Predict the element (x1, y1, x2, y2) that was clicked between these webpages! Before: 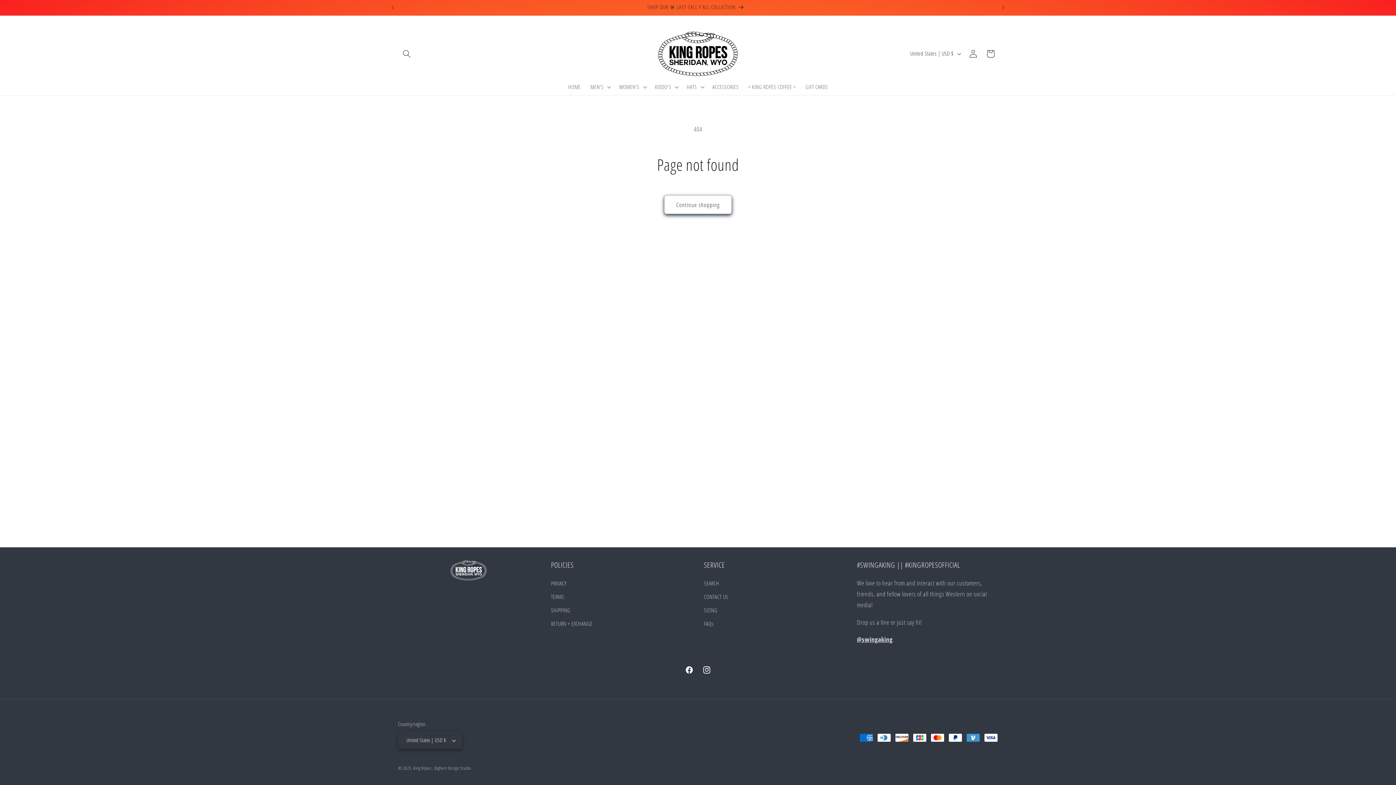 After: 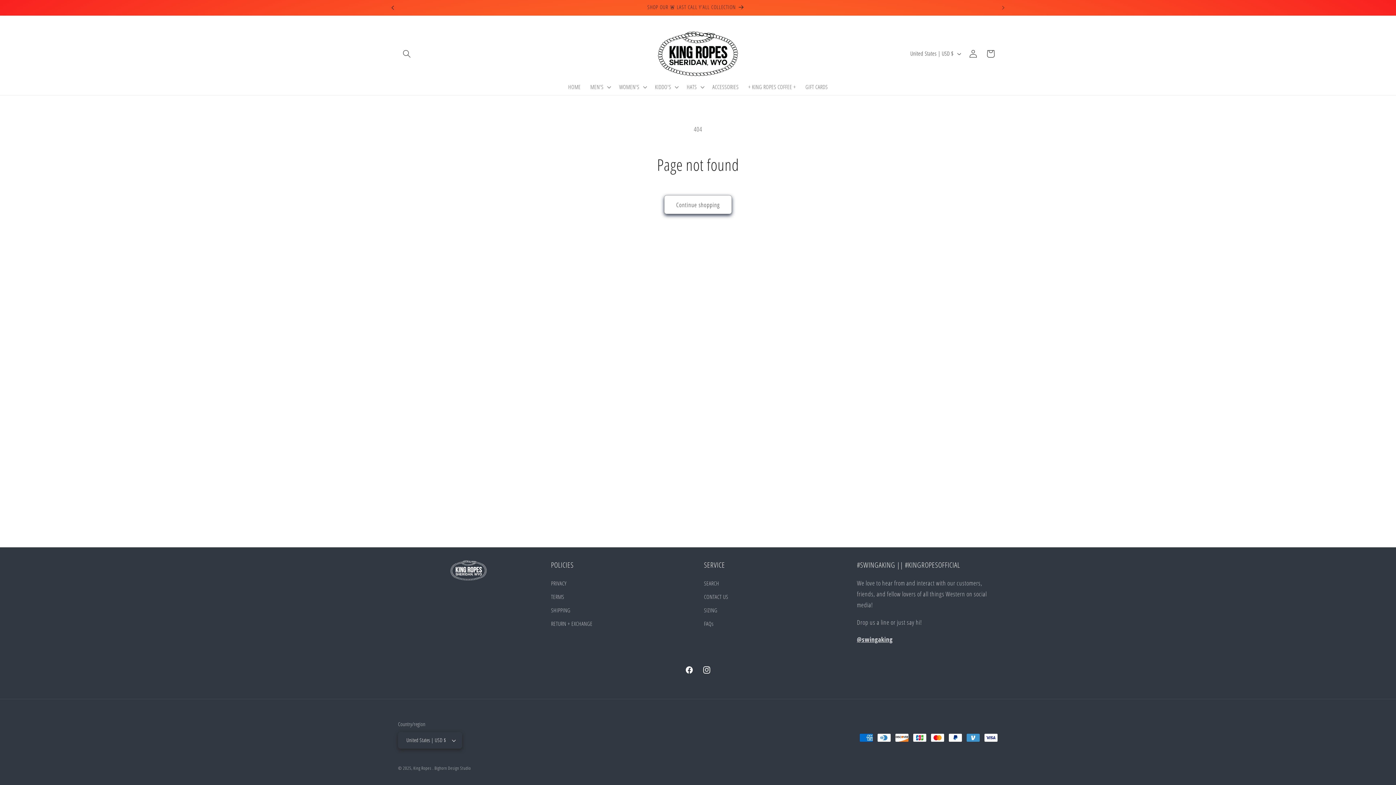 Action: bbox: (384, 0, 400, 15) label: Previous announcement